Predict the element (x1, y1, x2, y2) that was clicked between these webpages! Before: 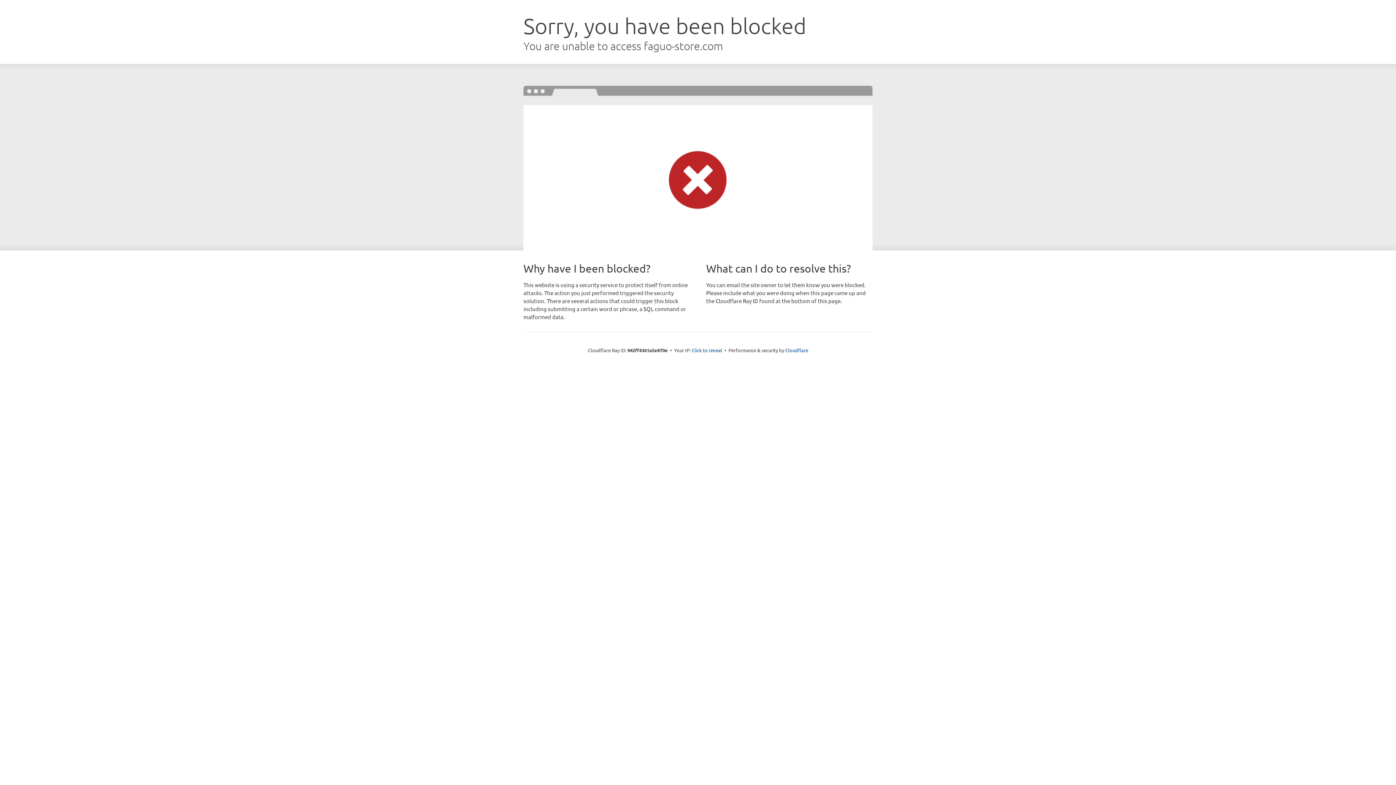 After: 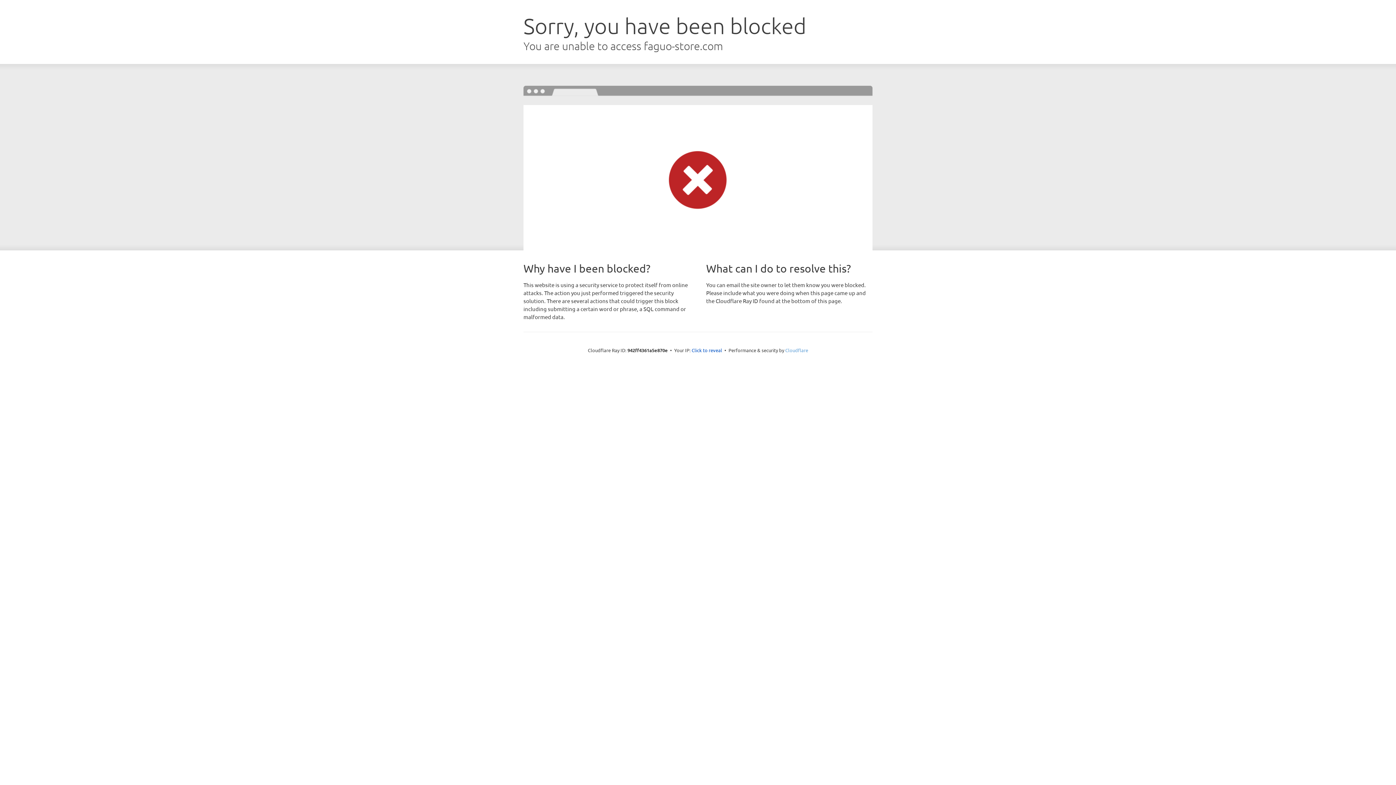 Action: bbox: (785, 347, 808, 353) label: Cloudflare